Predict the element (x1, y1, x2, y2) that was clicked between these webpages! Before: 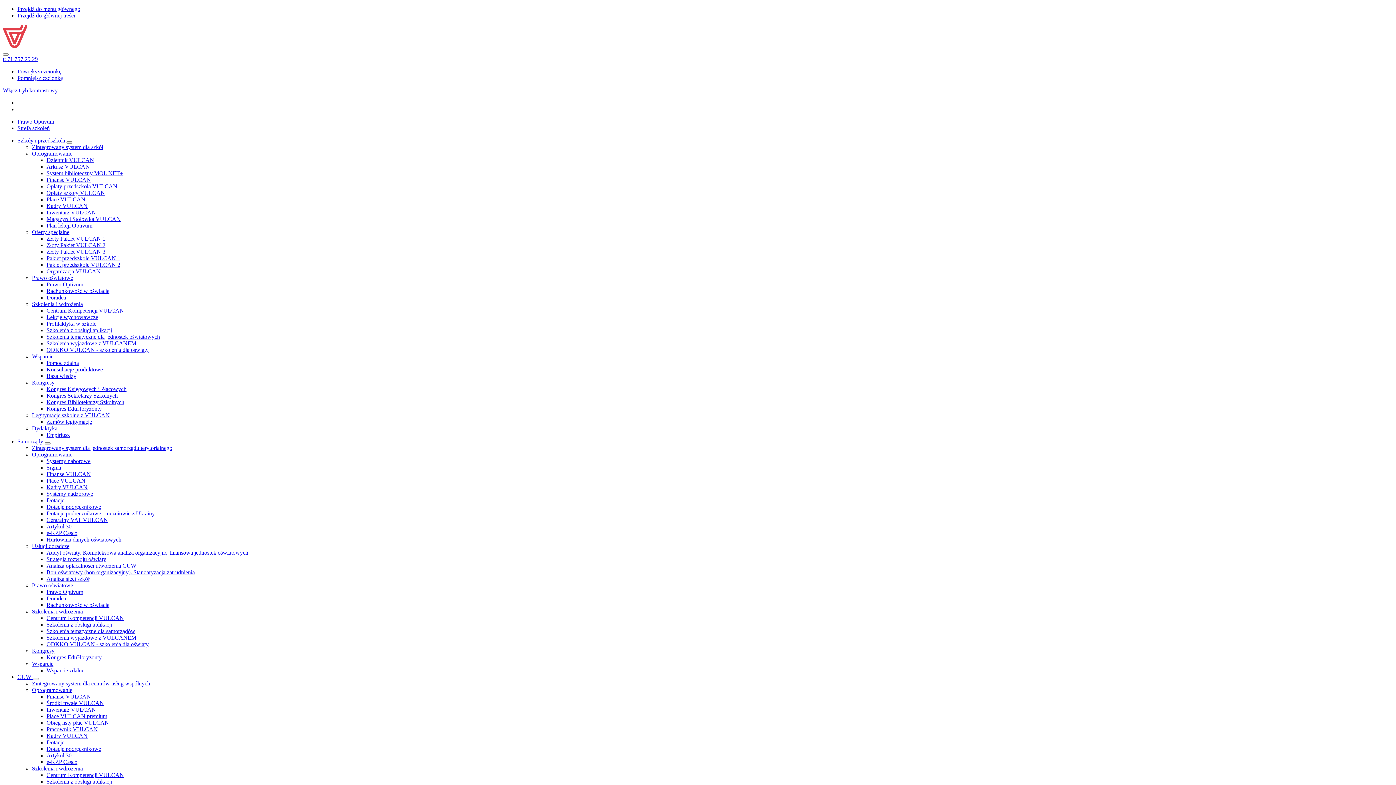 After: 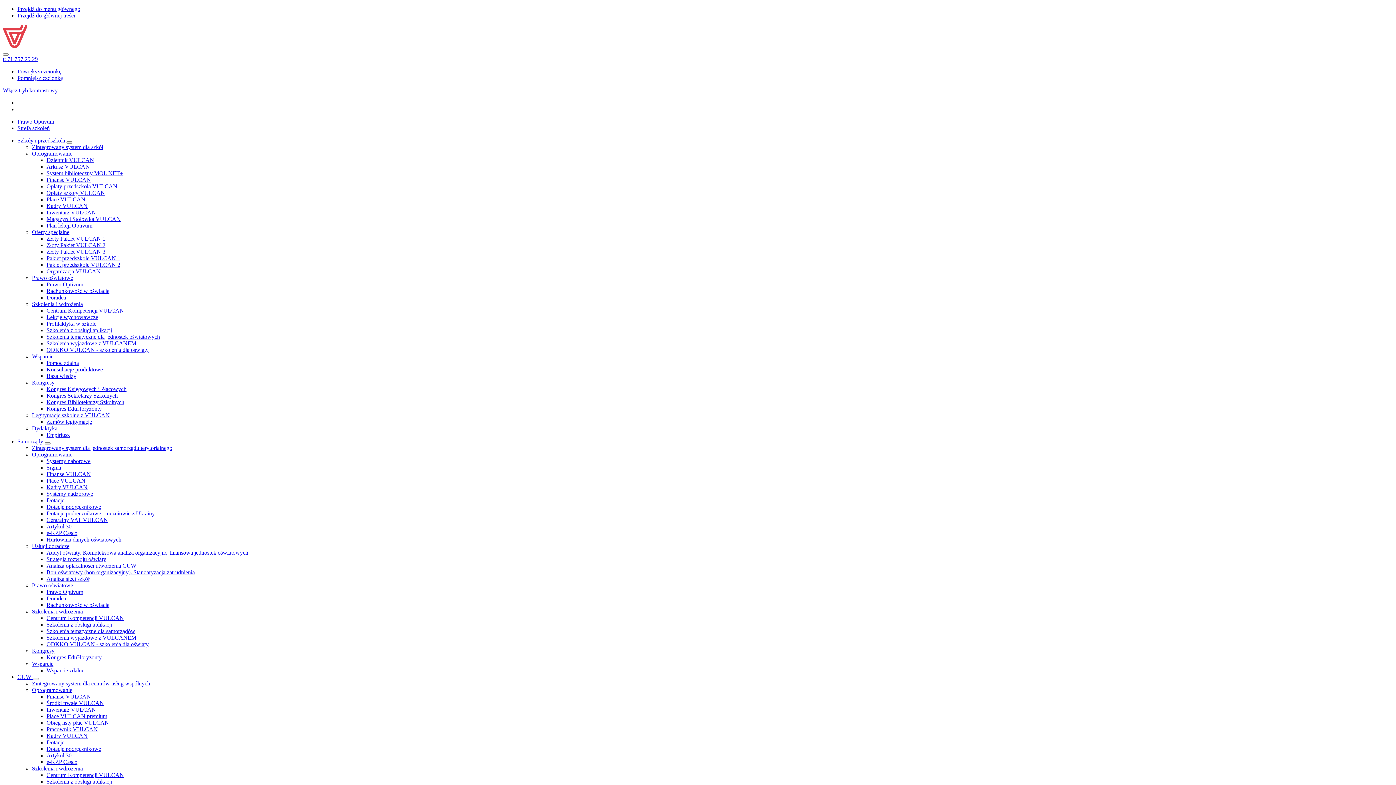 Action: bbox: (46, 255, 120, 261) label: Pakiet przedszkole VULCAN 1